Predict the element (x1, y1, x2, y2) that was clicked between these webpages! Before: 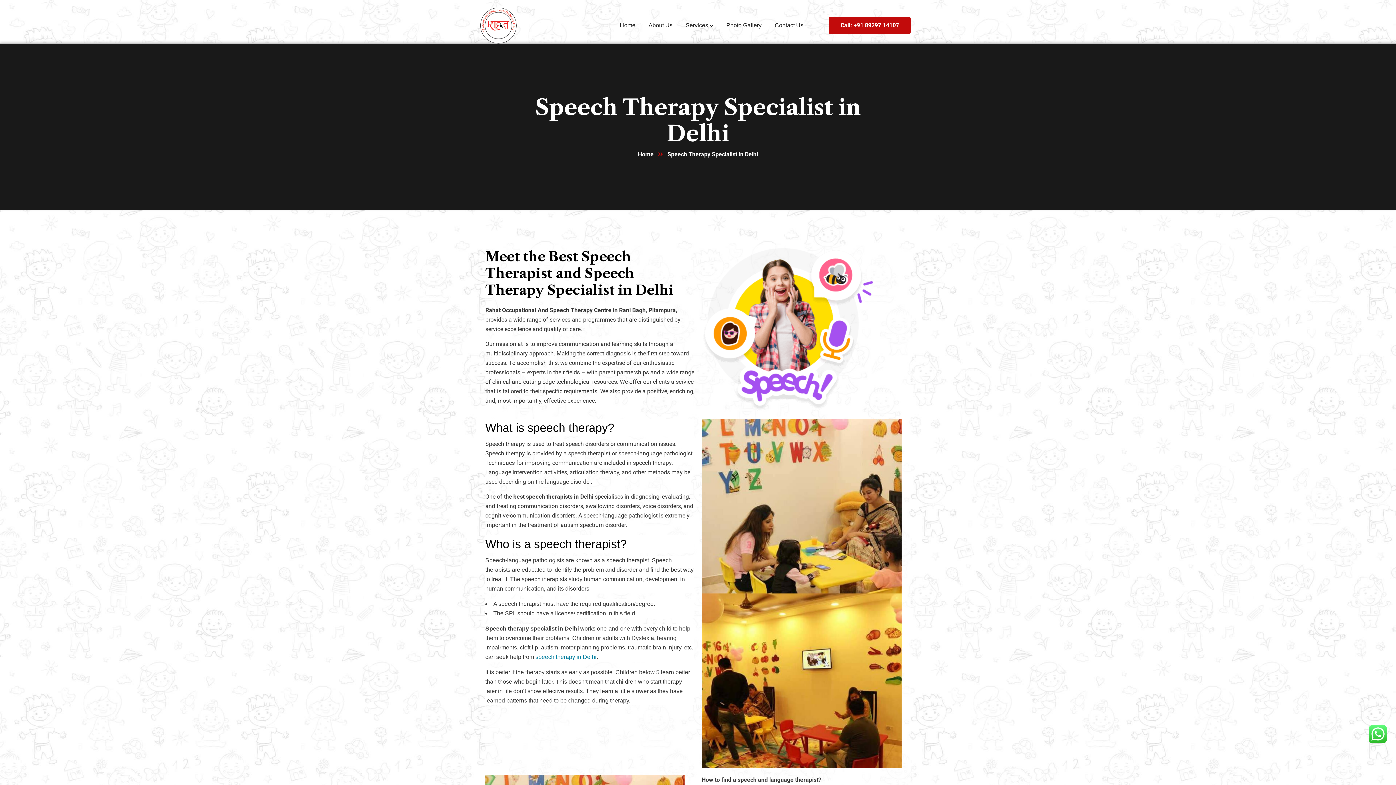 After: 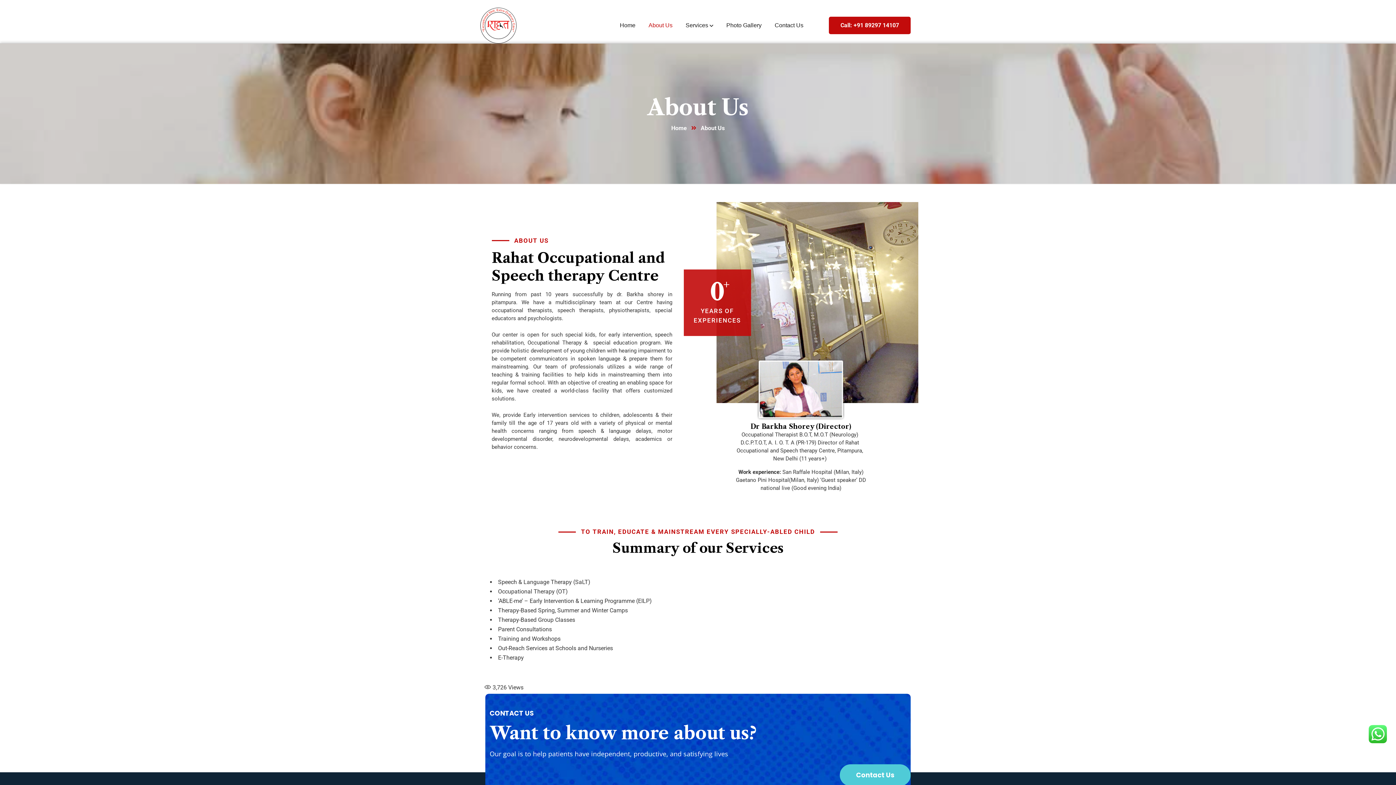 Action: label: About Us bbox: (648, 0, 672, 50)